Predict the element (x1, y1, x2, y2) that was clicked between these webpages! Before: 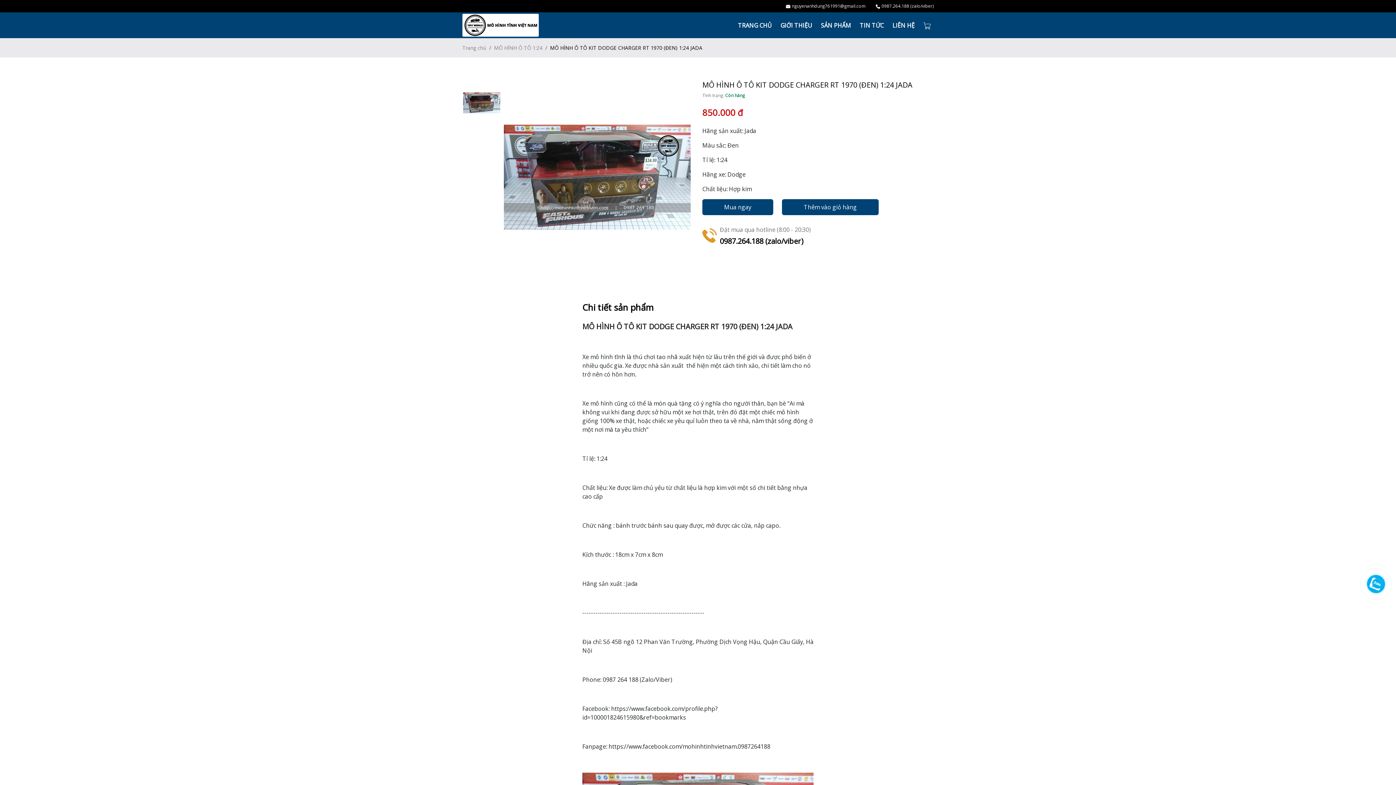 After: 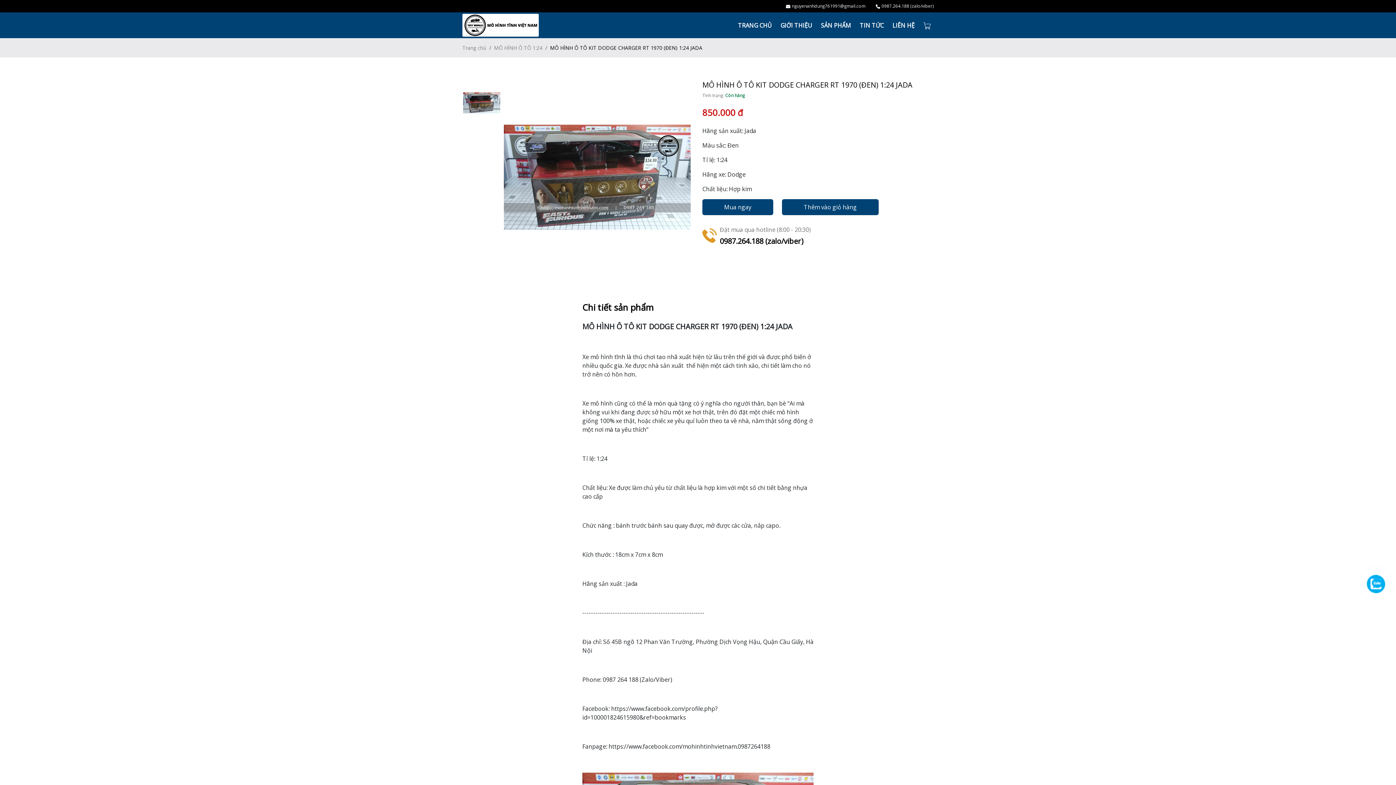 Action: label: nguyenanhdung761991@gmail.com bbox: (790, 2, 865, 9)